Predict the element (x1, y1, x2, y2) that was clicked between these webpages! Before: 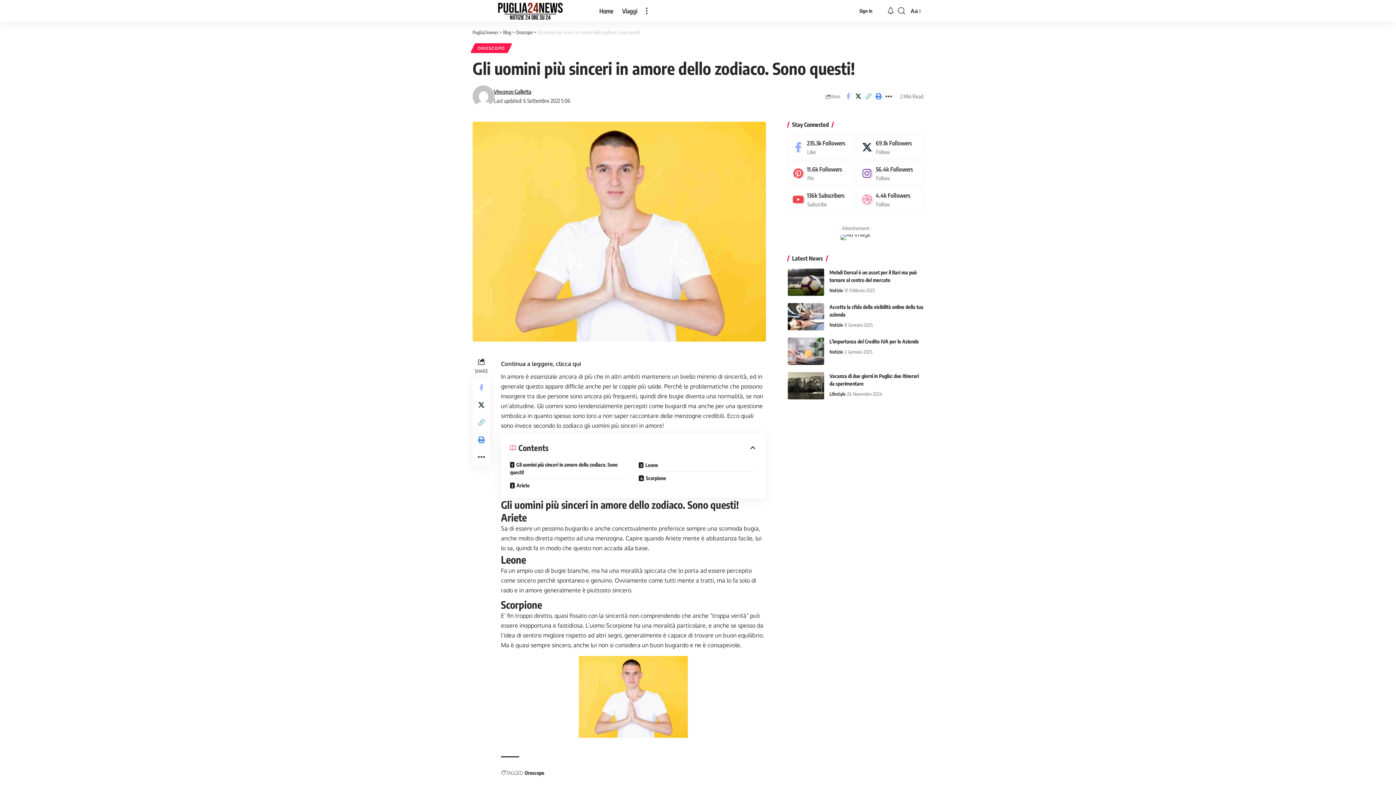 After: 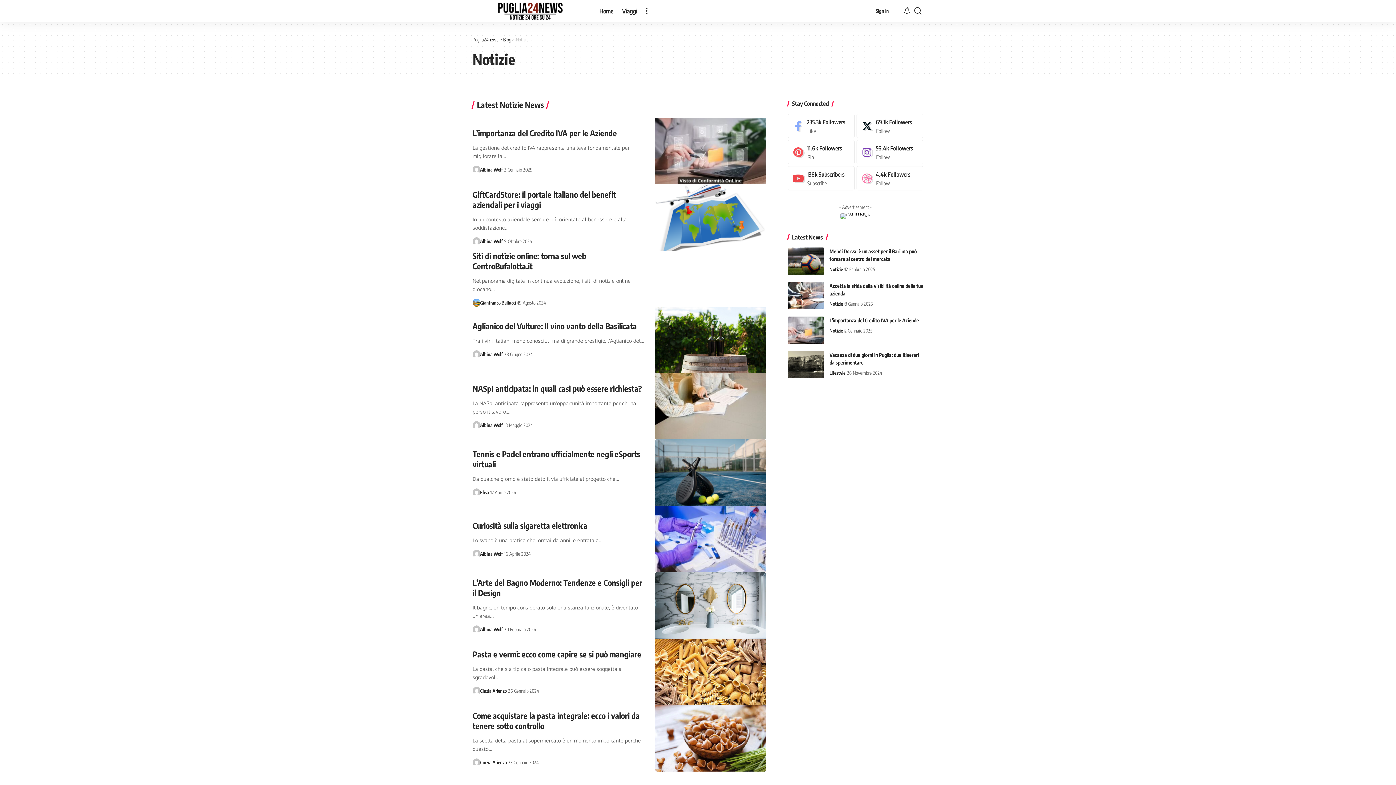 Action: label: Notizie bbox: (829, 348, 843, 356)